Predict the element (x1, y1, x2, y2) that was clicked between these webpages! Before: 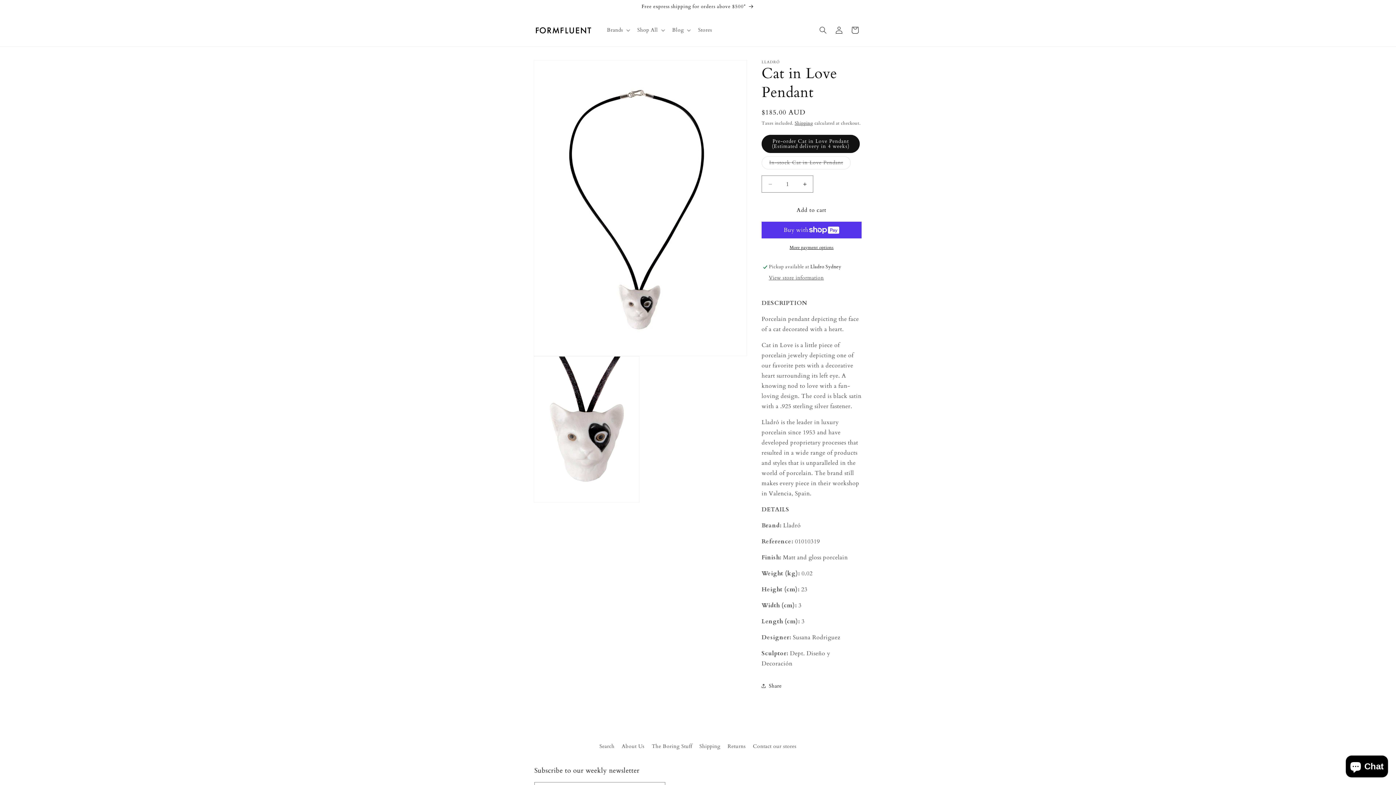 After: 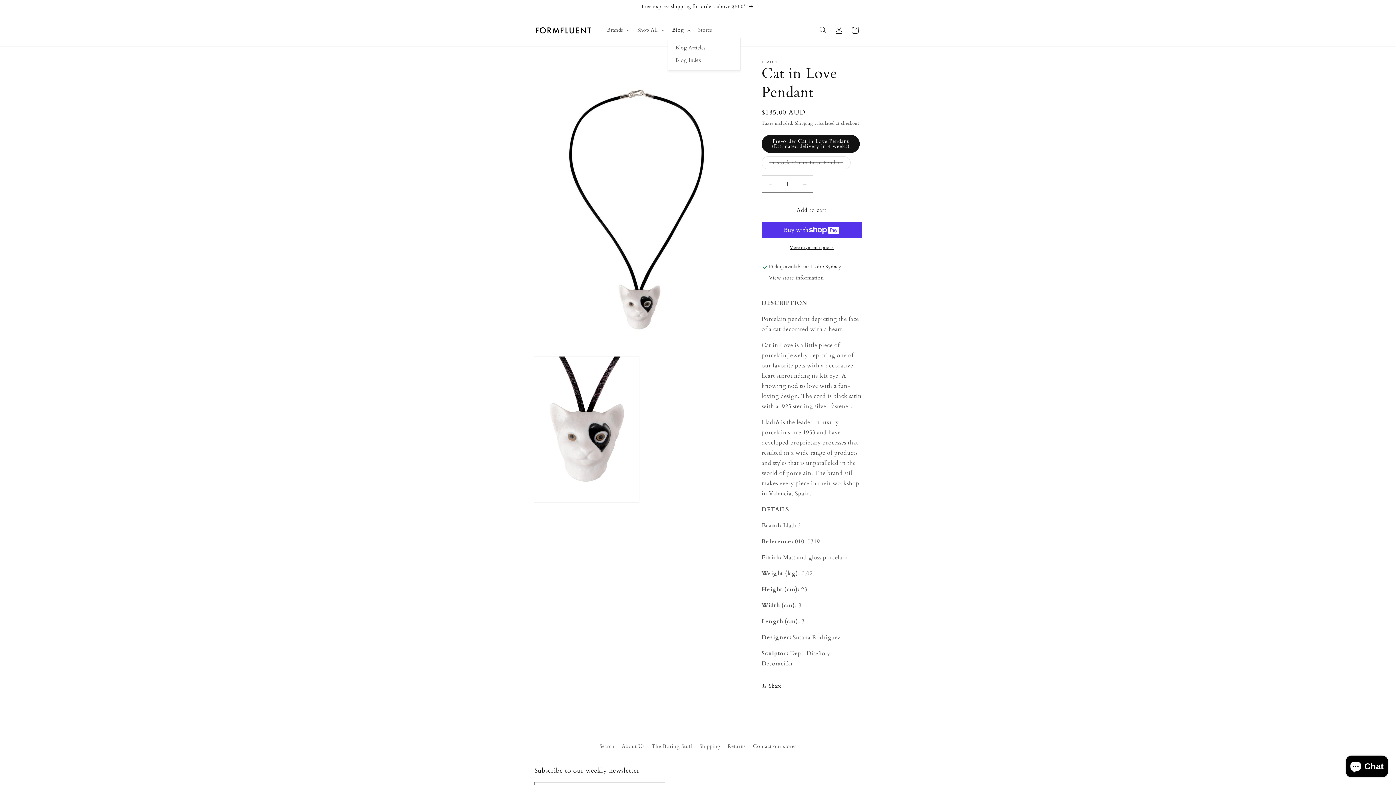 Action: bbox: (667, 22, 693, 37) label: Blog